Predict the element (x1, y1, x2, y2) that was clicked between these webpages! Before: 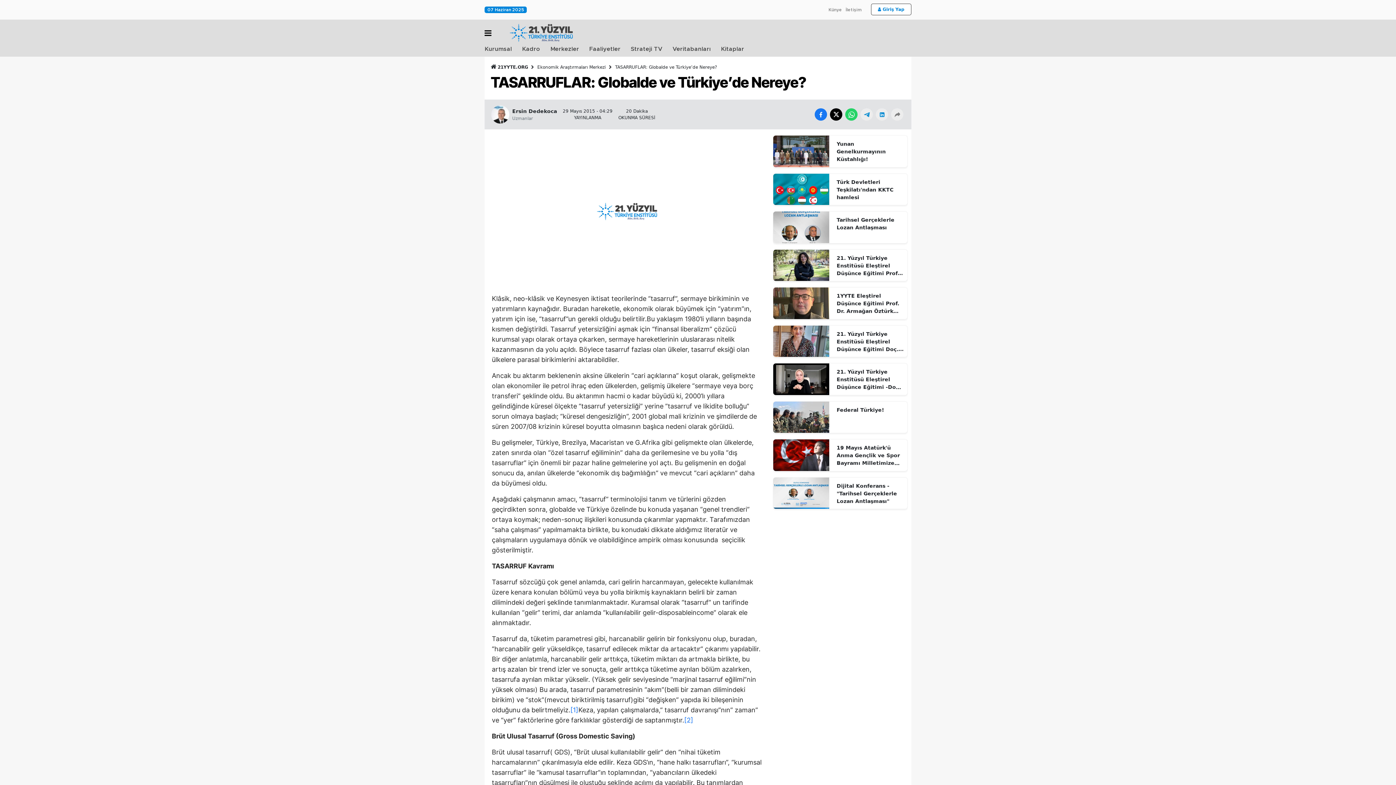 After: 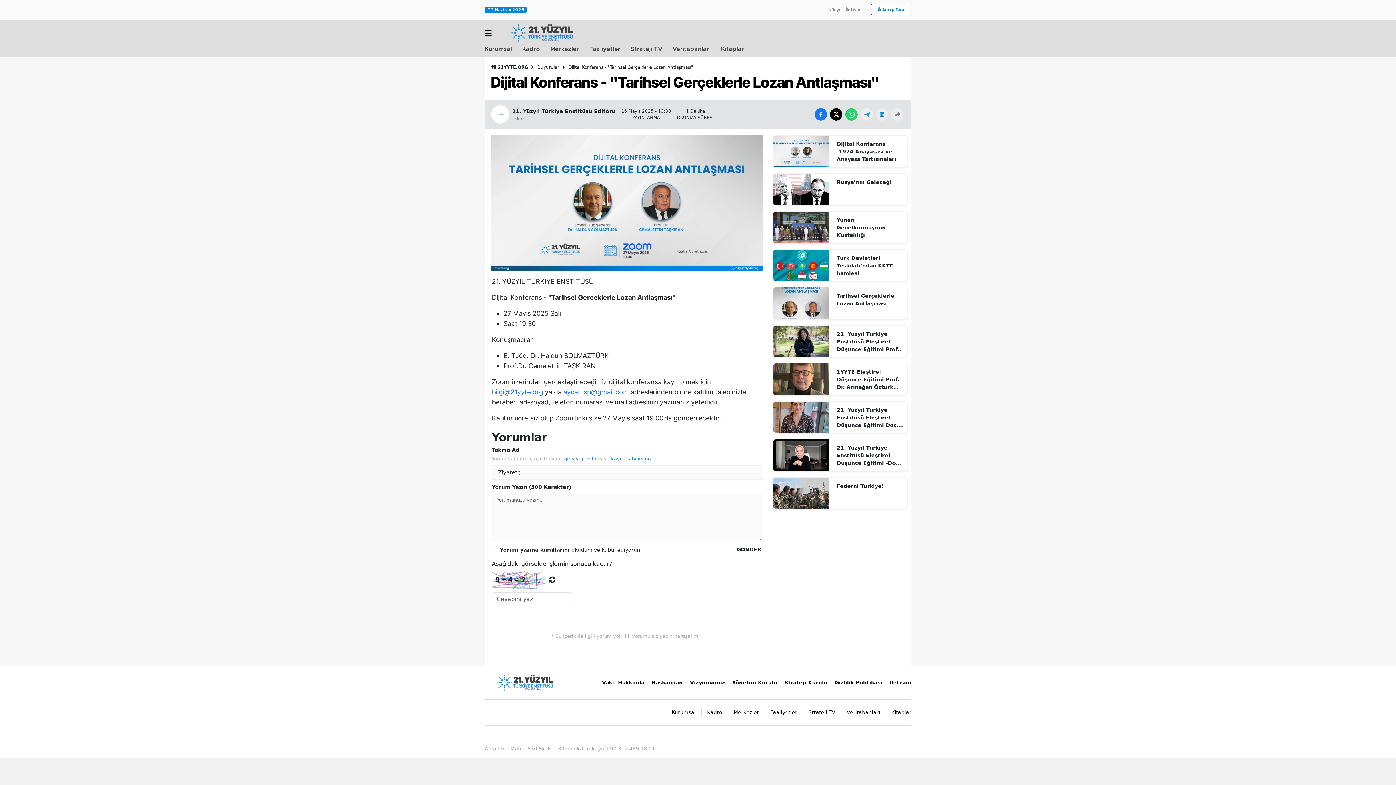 Action: label: Dijital Konferans - "Tarihsel Gerçeklerle Lozan Antlaşması" bbox: (836, 482, 903, 505)